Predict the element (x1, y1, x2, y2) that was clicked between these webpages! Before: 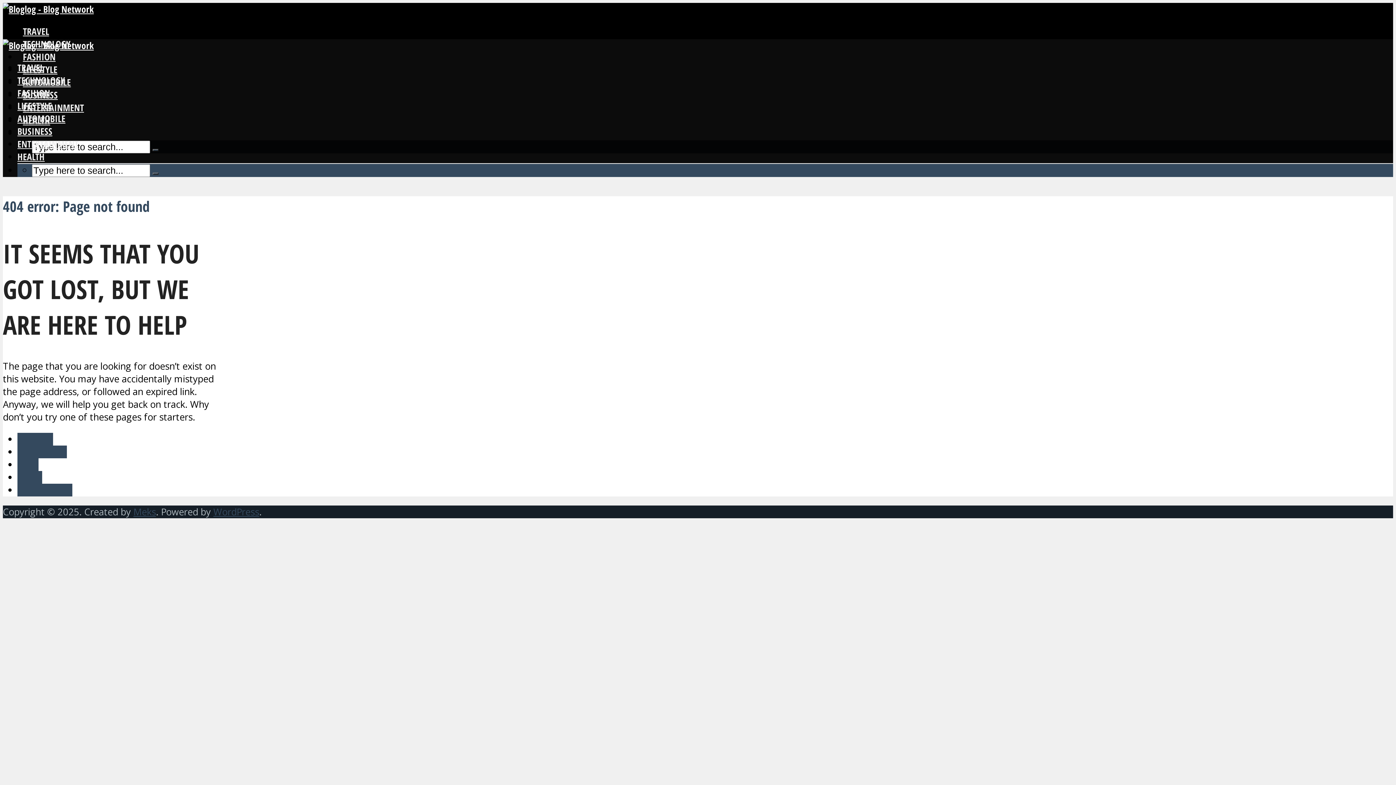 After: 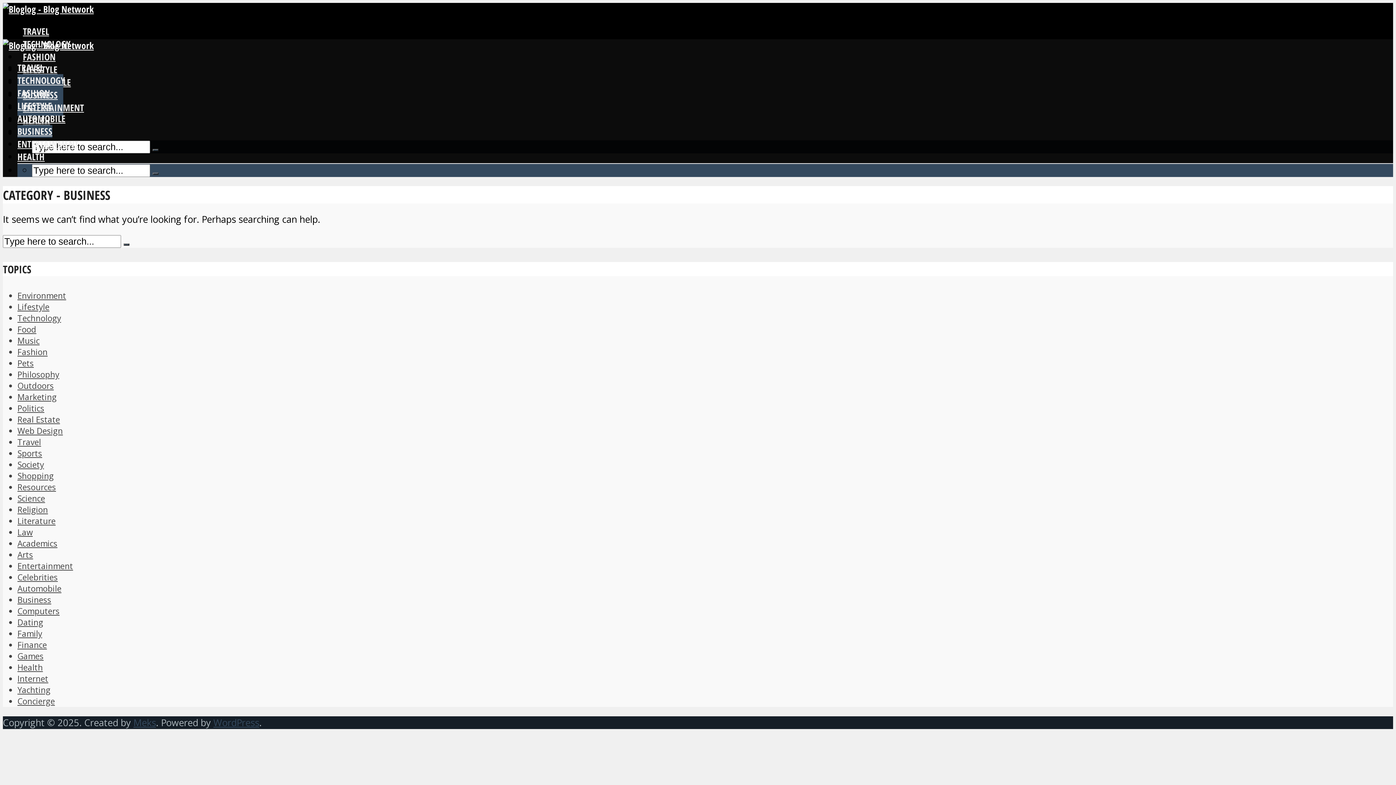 Action: bbox: (17, 124, 52, 137) label: BUSINESS